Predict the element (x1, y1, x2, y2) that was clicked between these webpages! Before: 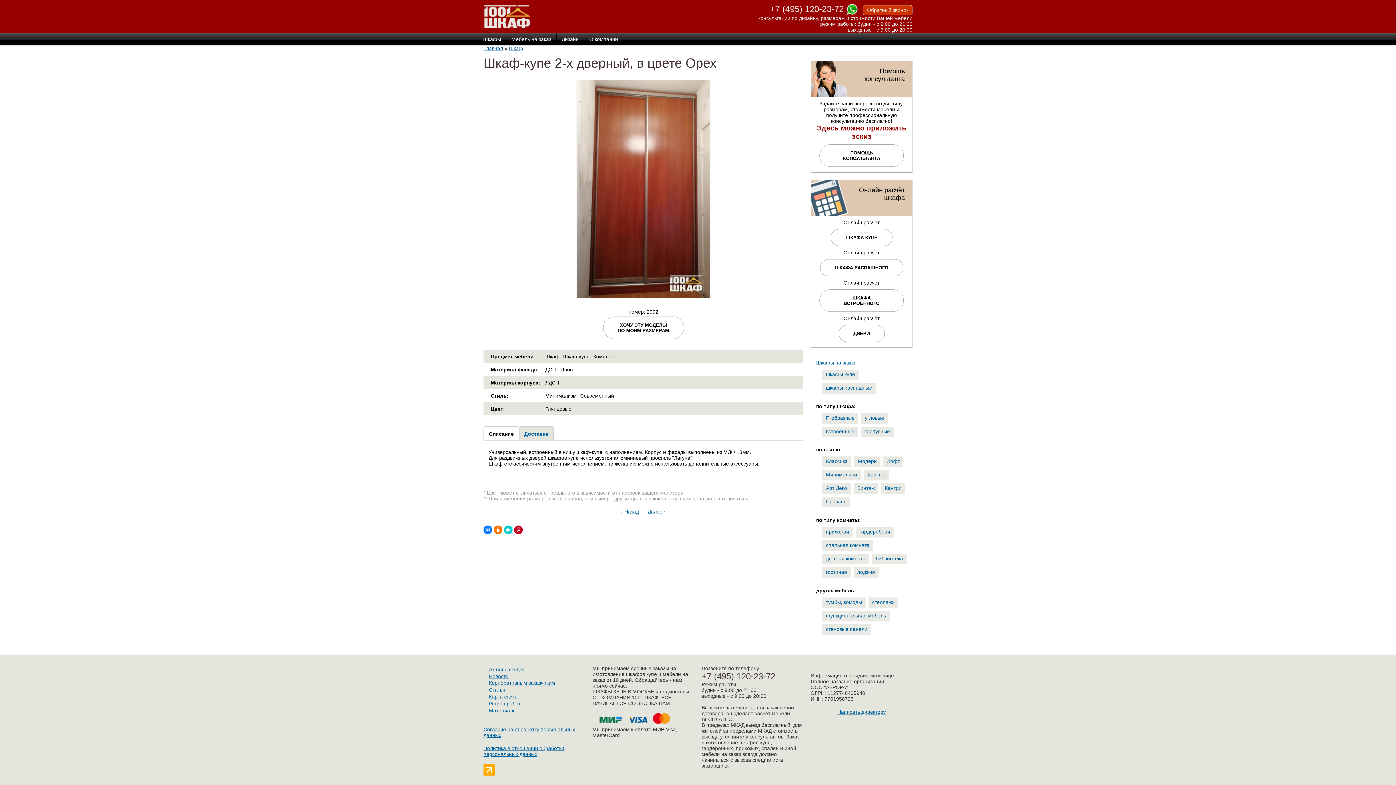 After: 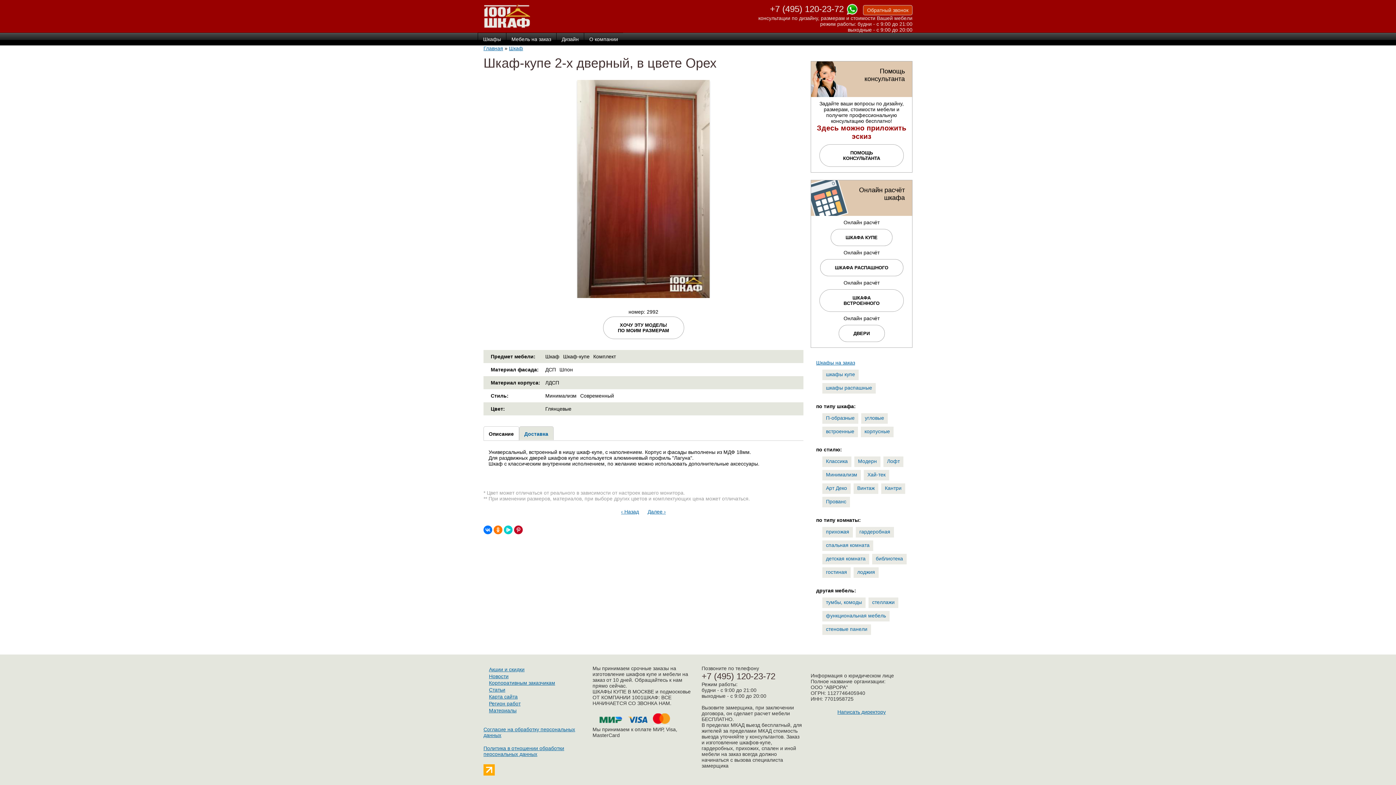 Action: bbox: (701, 674, 775, 680) label: +7 (495) 120-23-72